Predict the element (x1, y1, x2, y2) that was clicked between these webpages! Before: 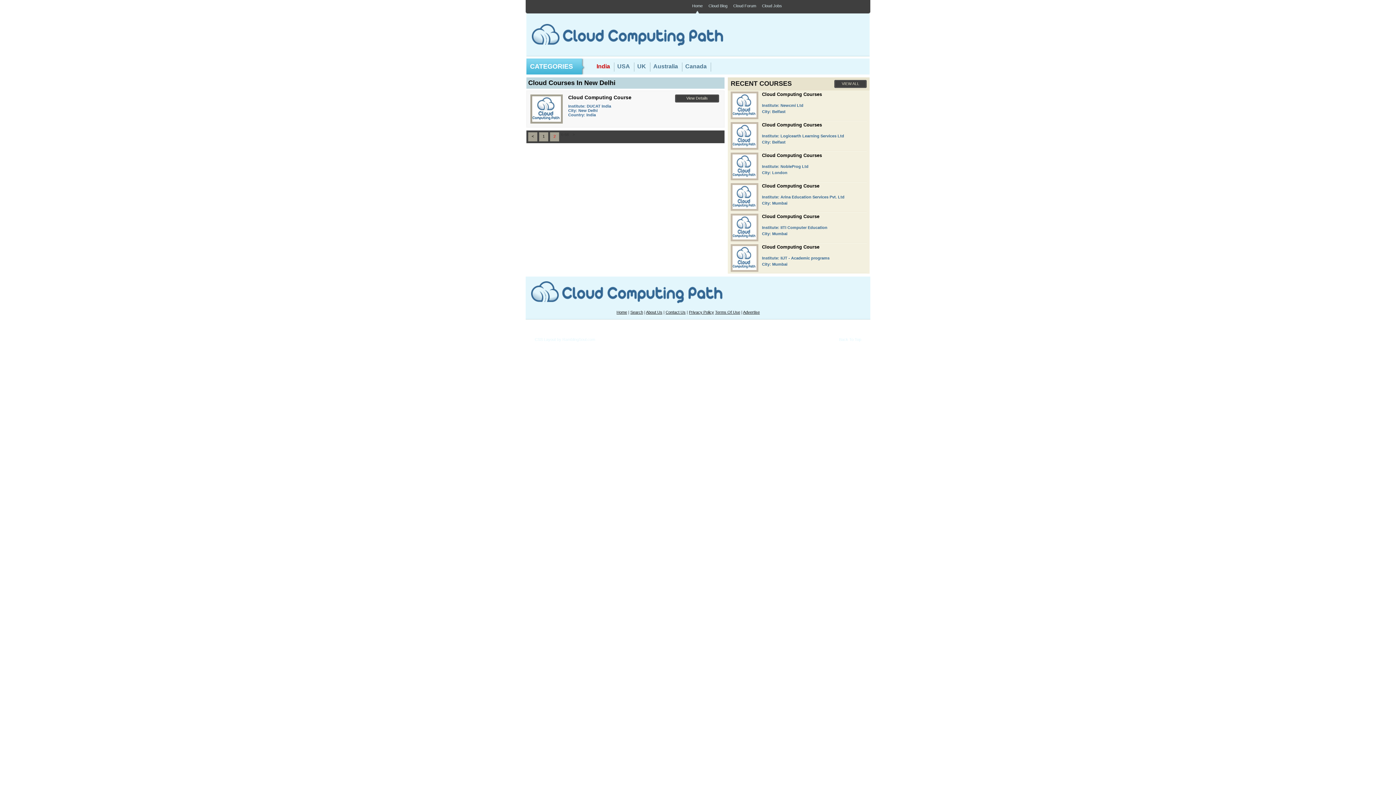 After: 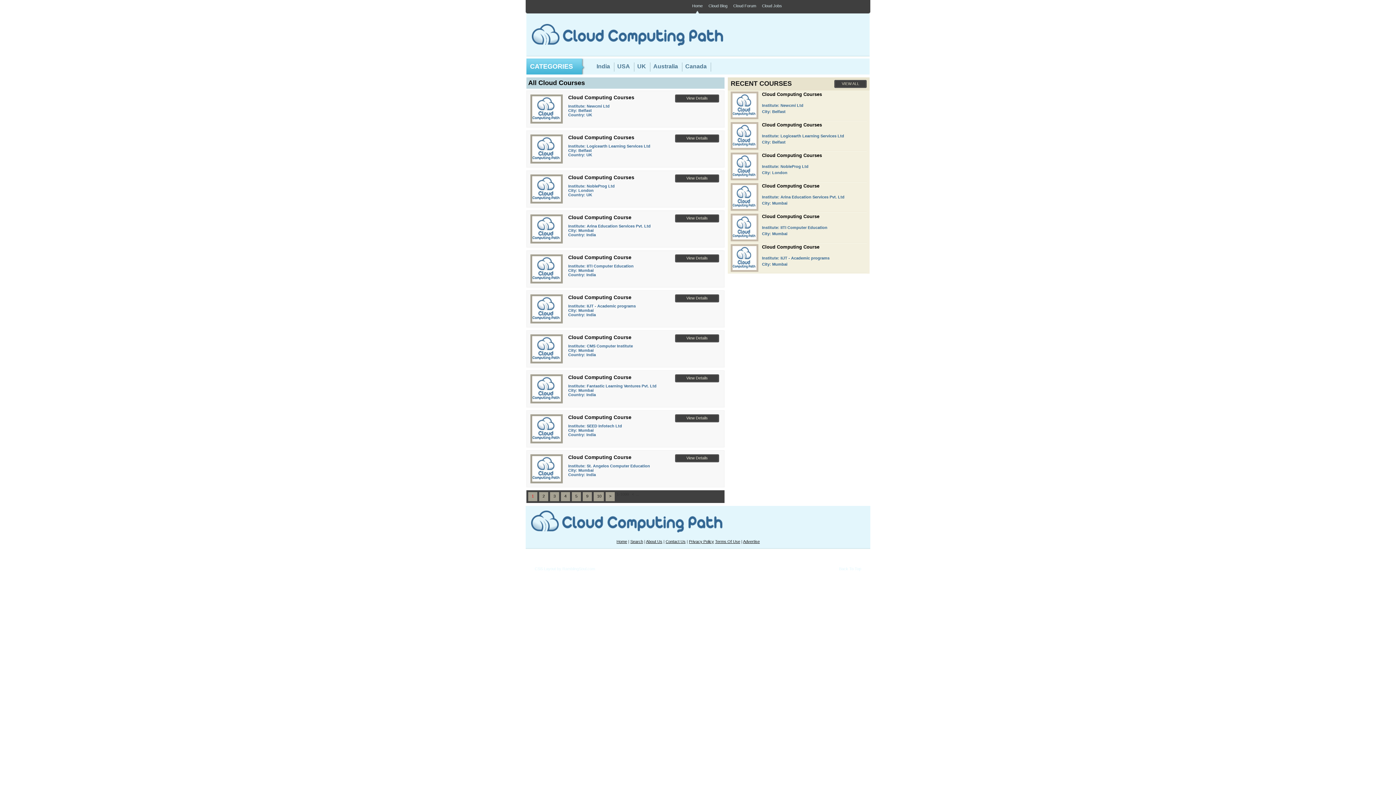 Action: bbox: (690, 1, 704, 13) label: Home